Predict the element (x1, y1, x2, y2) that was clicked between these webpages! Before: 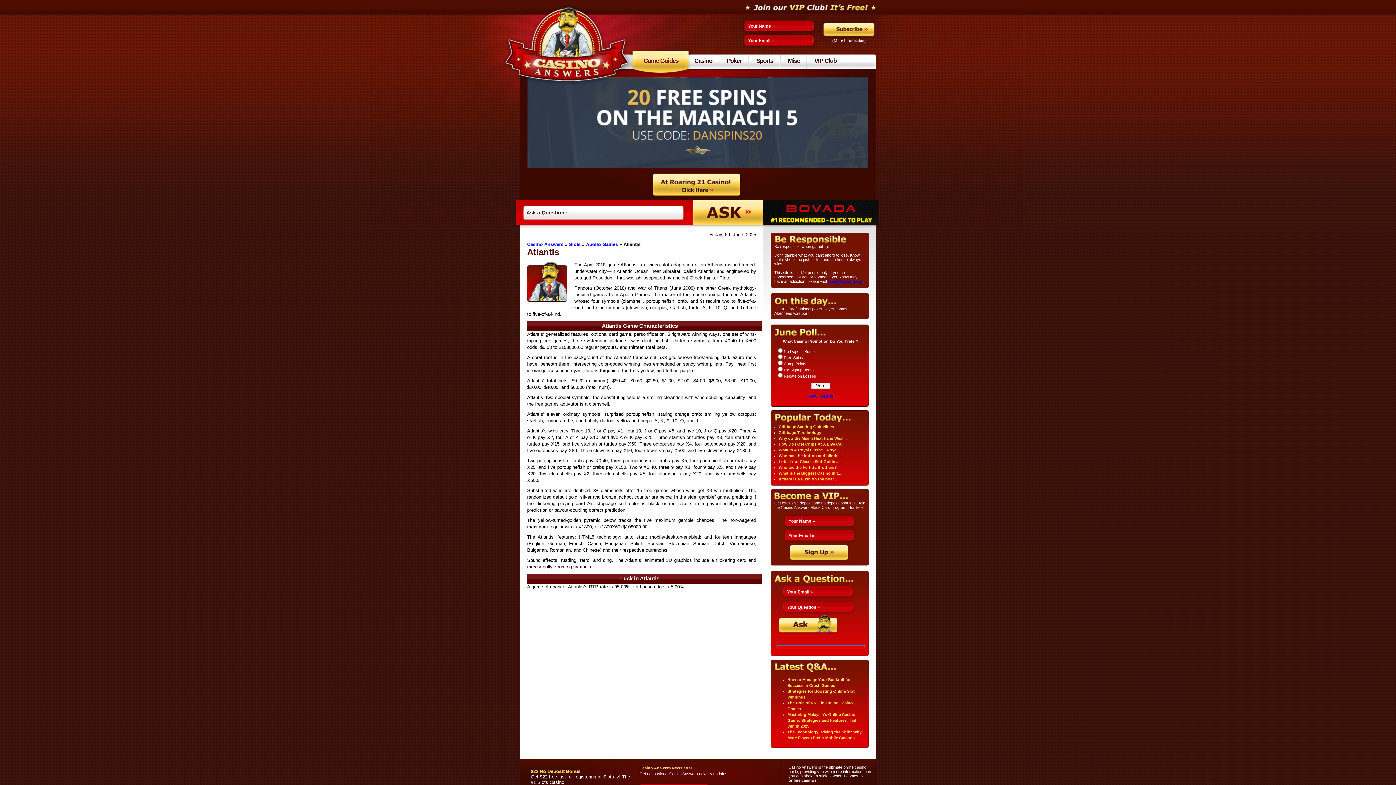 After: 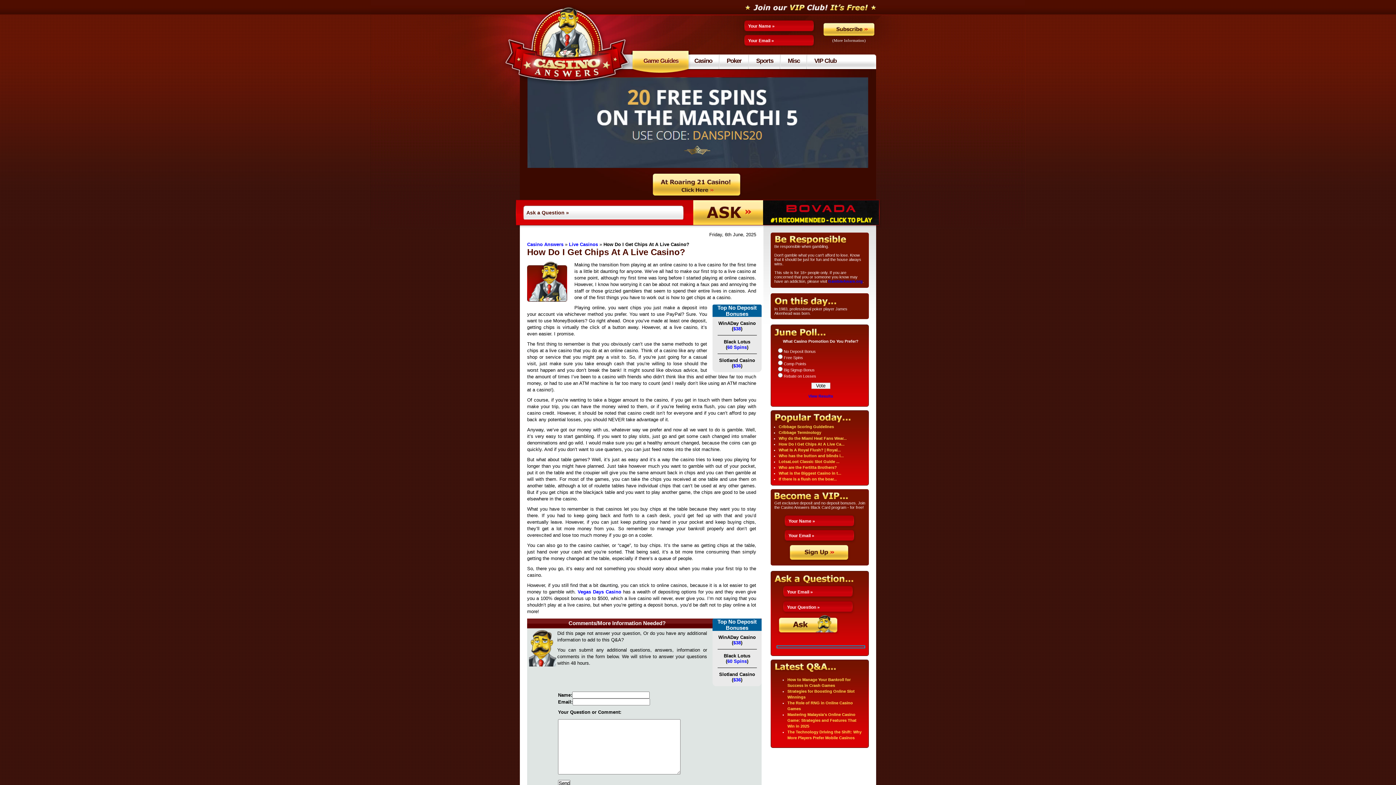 Action: bbox: (778, 442, 844, 446) label: How Do I Get Chips At A Live Ca...